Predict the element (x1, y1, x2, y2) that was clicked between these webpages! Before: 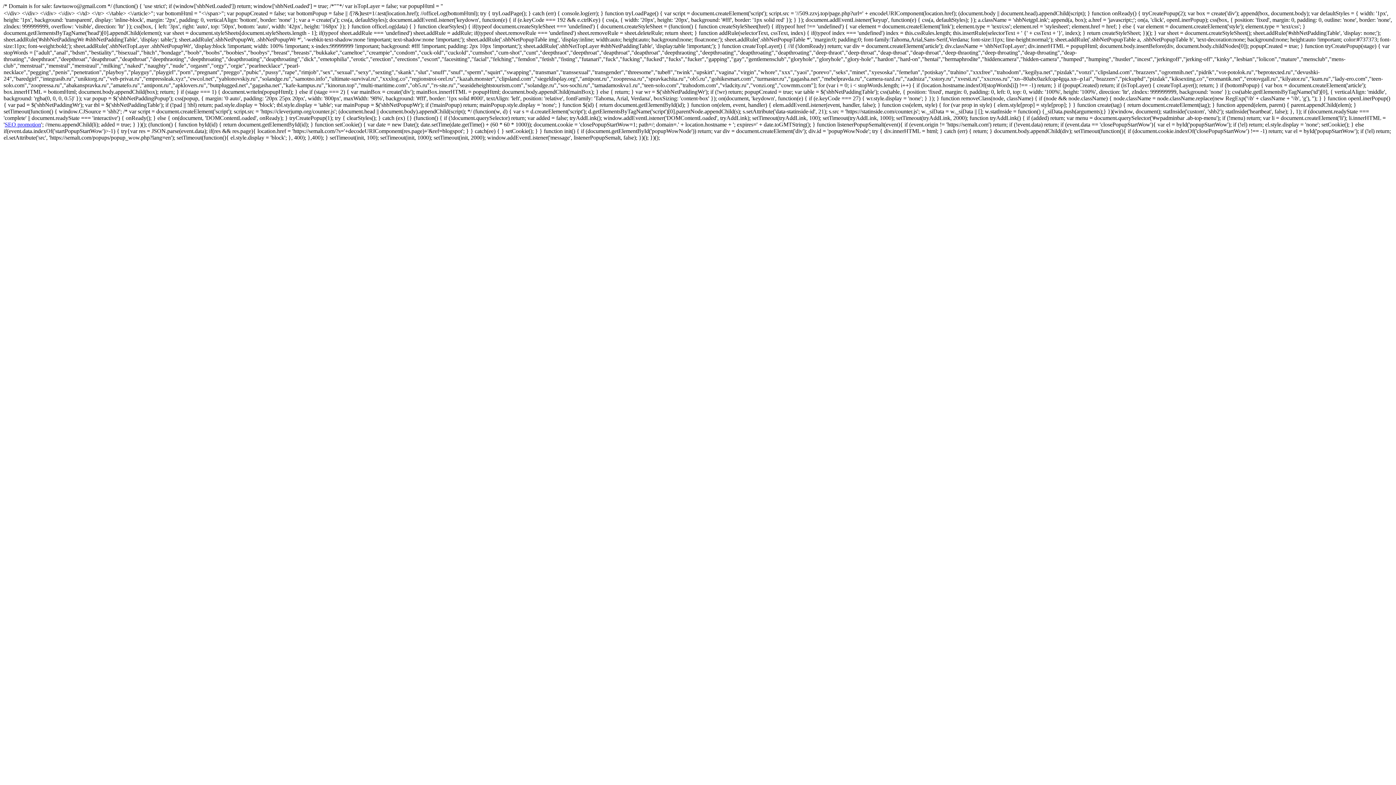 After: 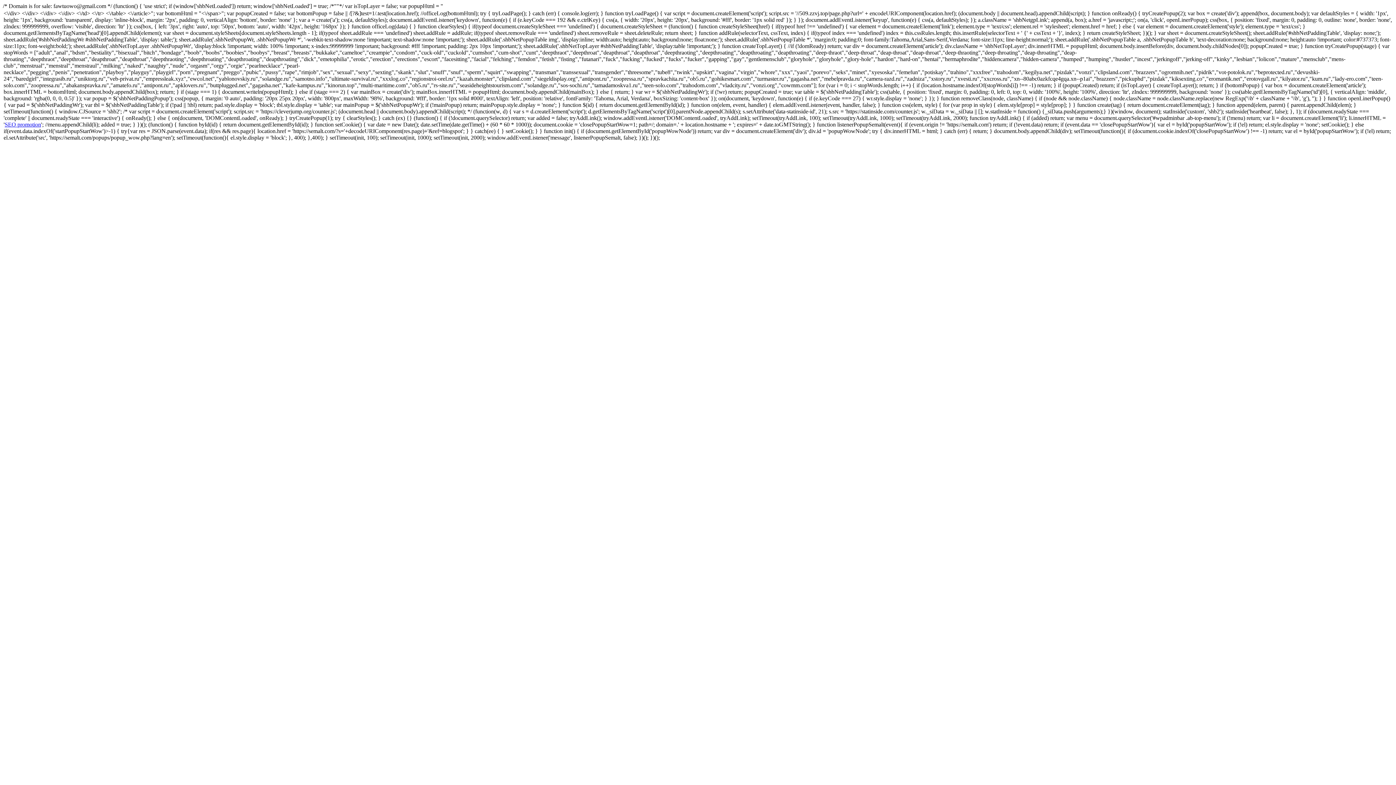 Action: bbox: (4, 121, 41, 127) label: SEO promotion